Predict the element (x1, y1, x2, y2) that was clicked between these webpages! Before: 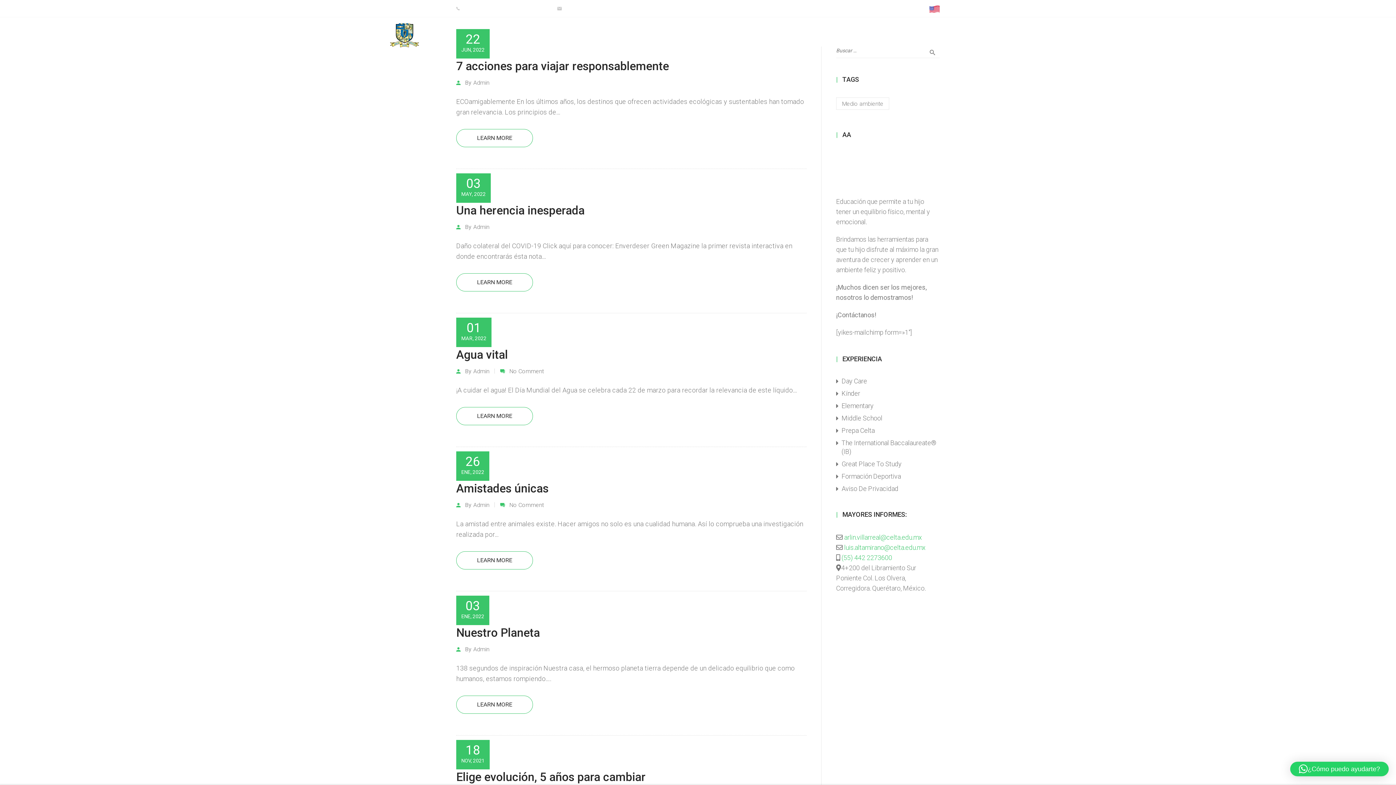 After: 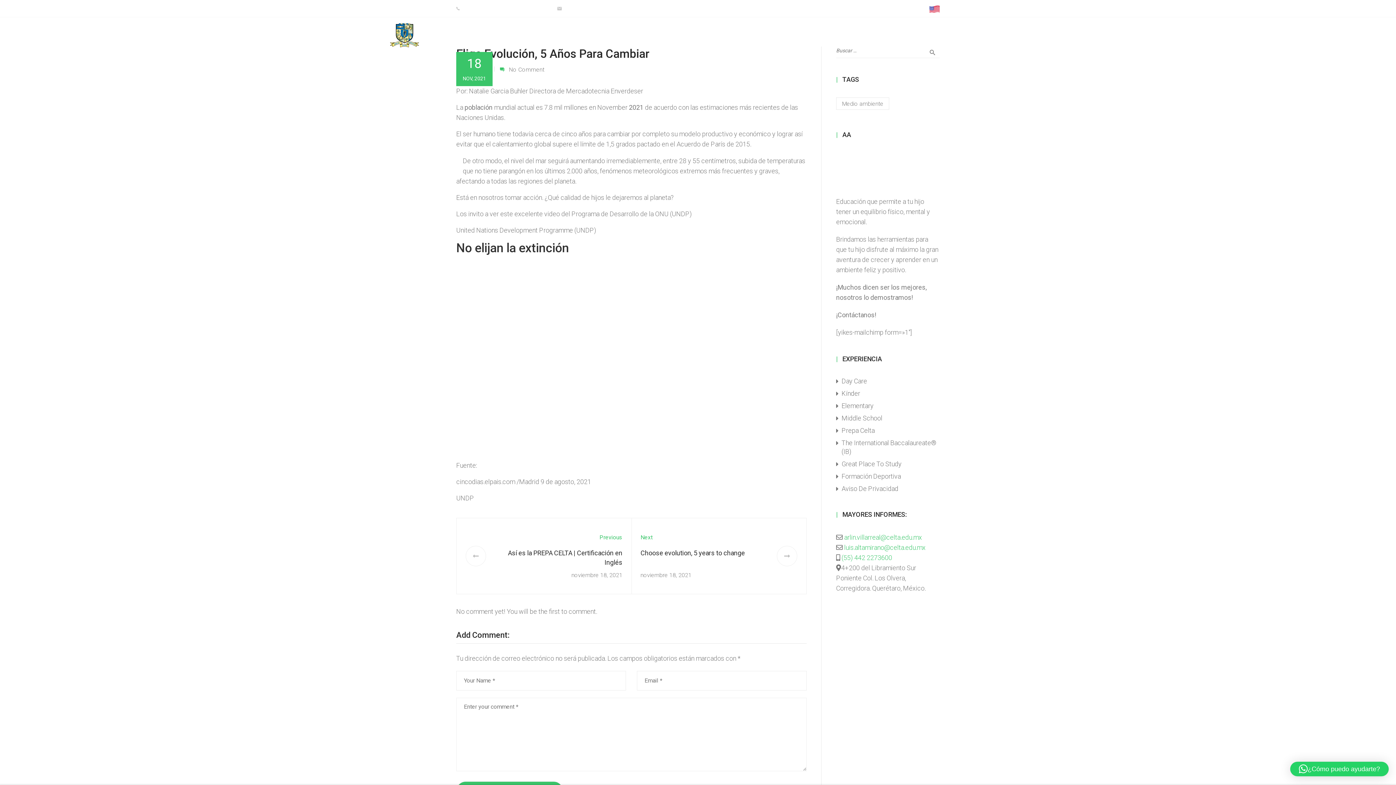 Action: label: Elige evolución, 5 años para cambiar bbox: (456, 770, 645, 784)